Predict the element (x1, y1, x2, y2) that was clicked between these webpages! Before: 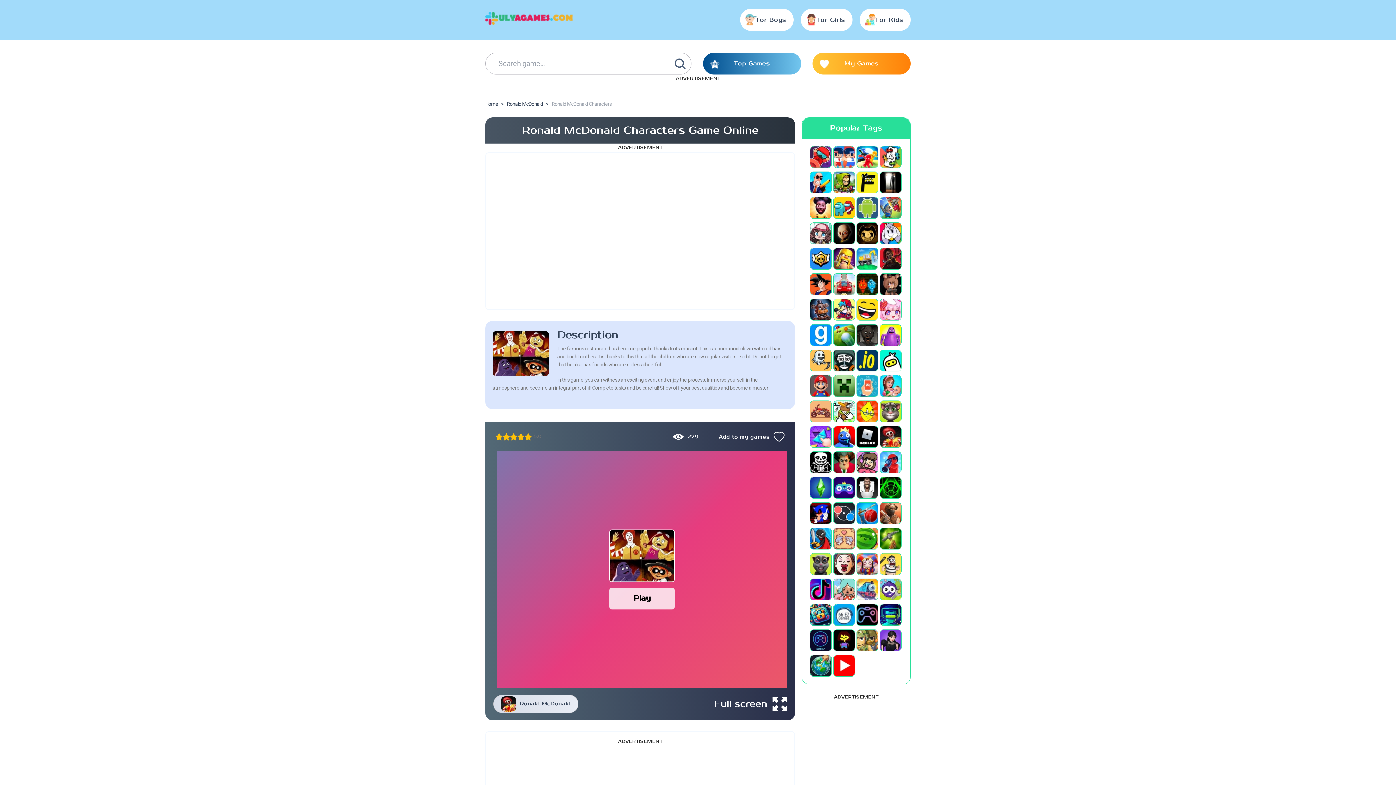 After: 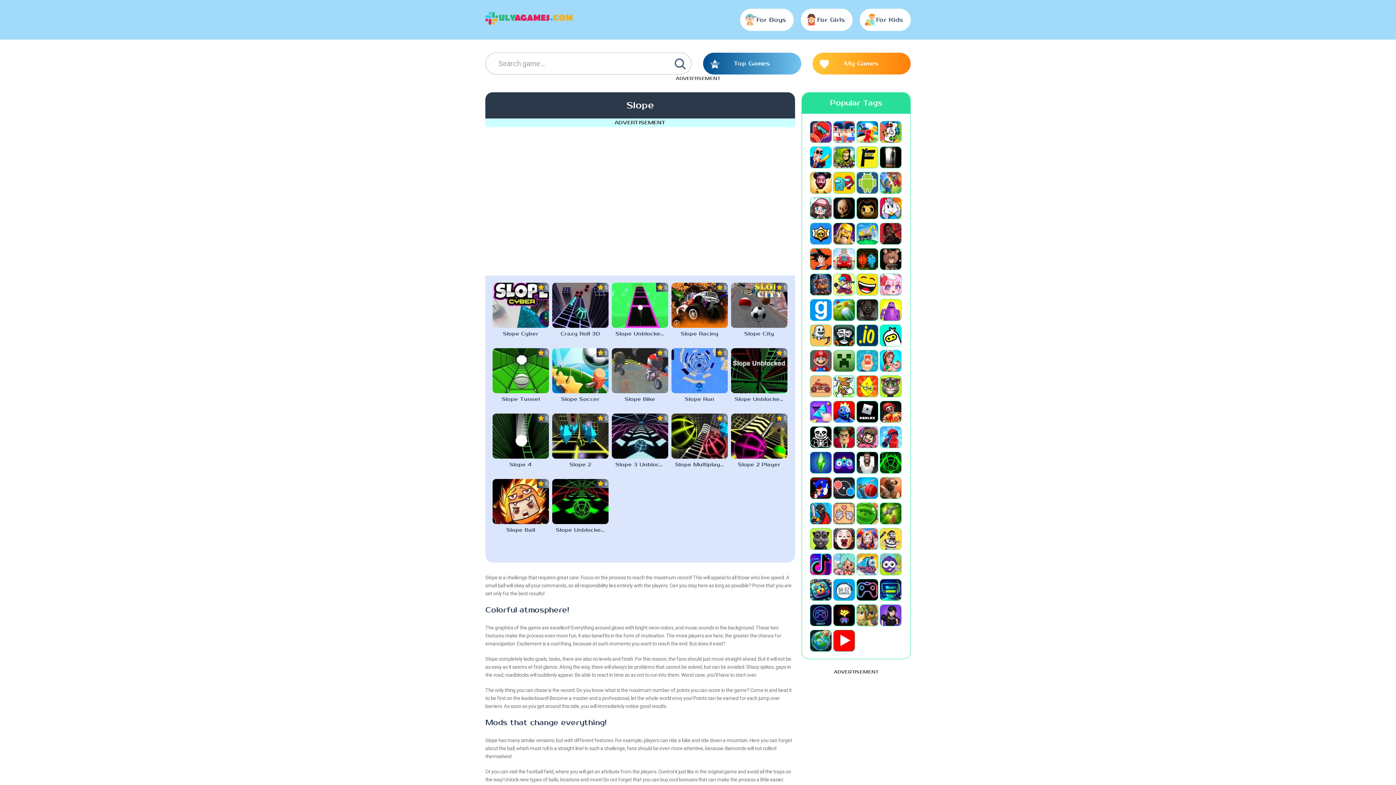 Action: bbox: (880, 477, 901, 498)